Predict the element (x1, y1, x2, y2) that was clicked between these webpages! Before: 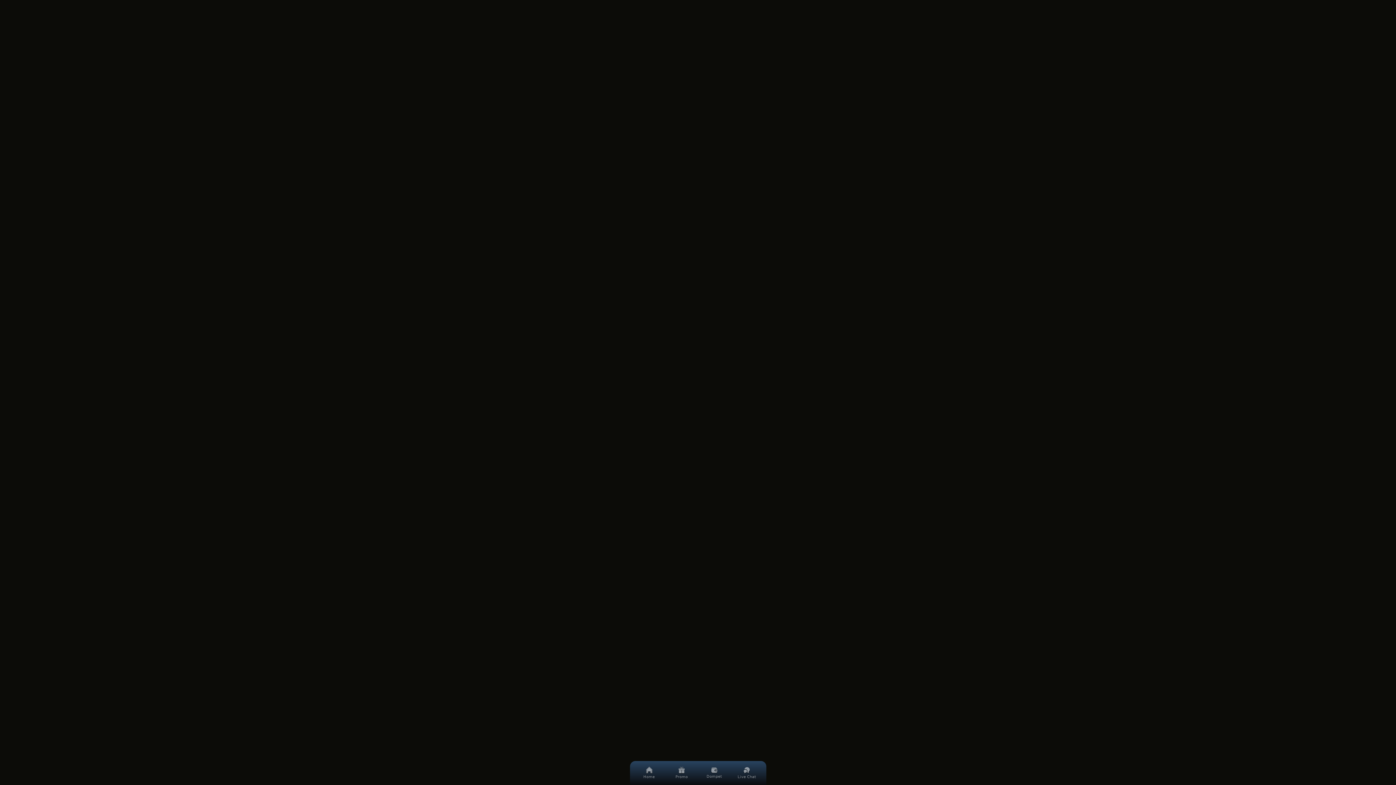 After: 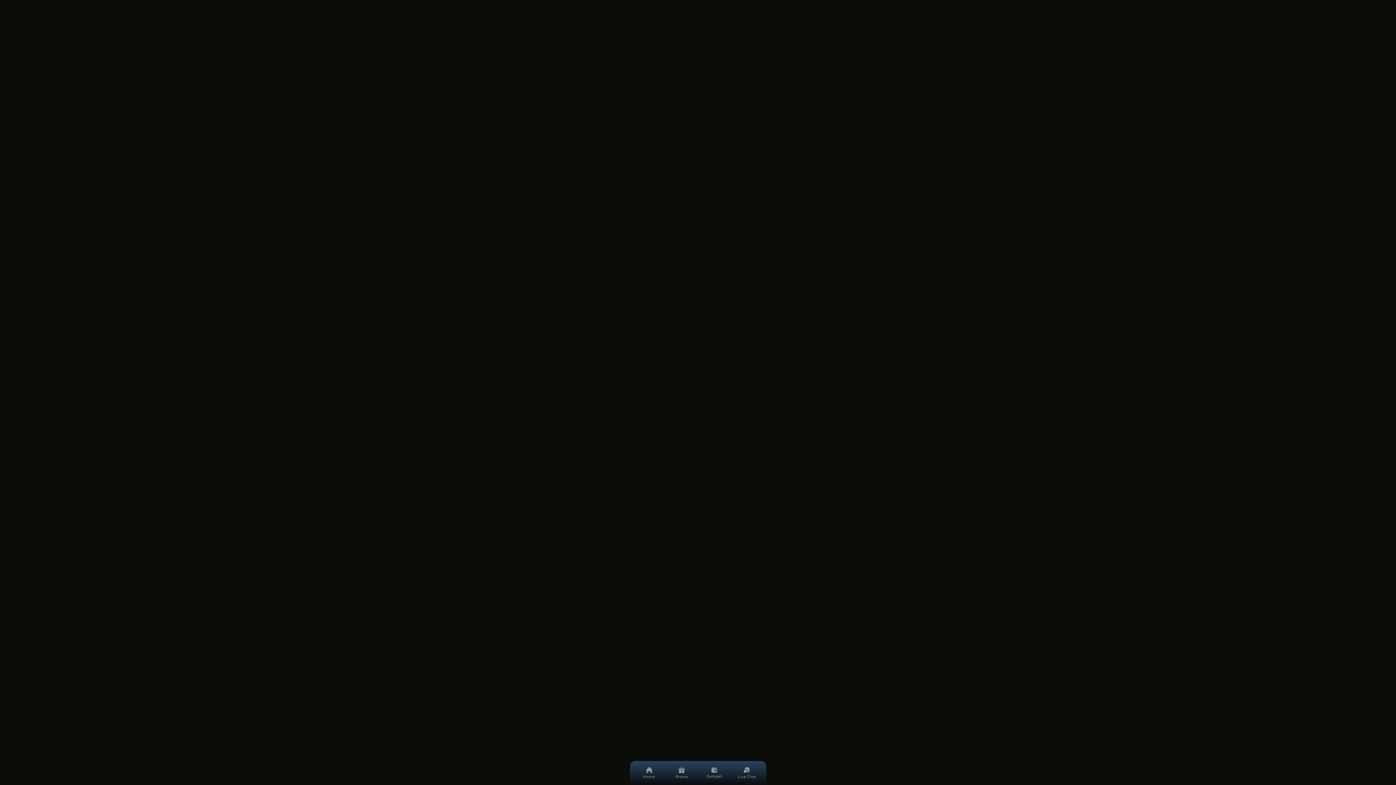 Action: bbox: (630, 71, 766, 83) label: Slot
Lainnya